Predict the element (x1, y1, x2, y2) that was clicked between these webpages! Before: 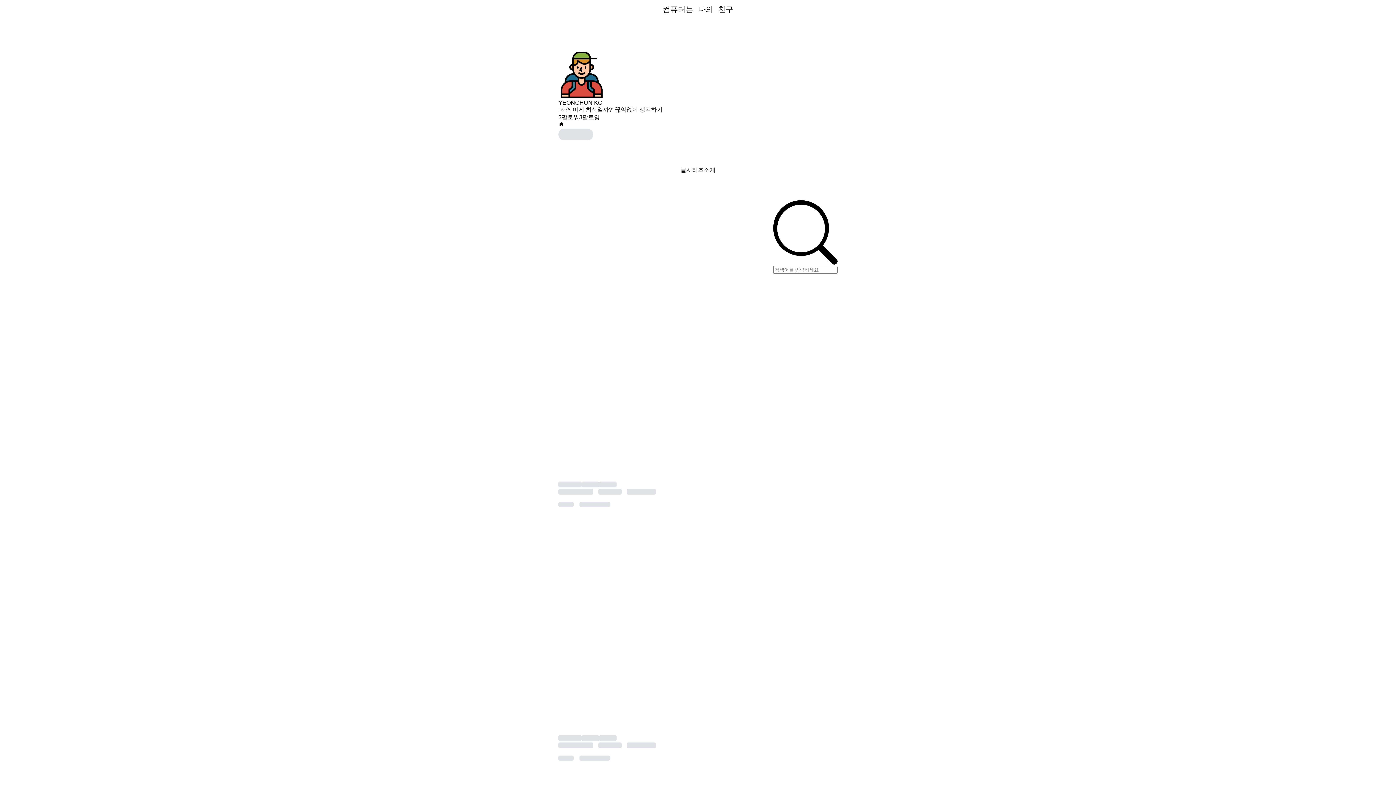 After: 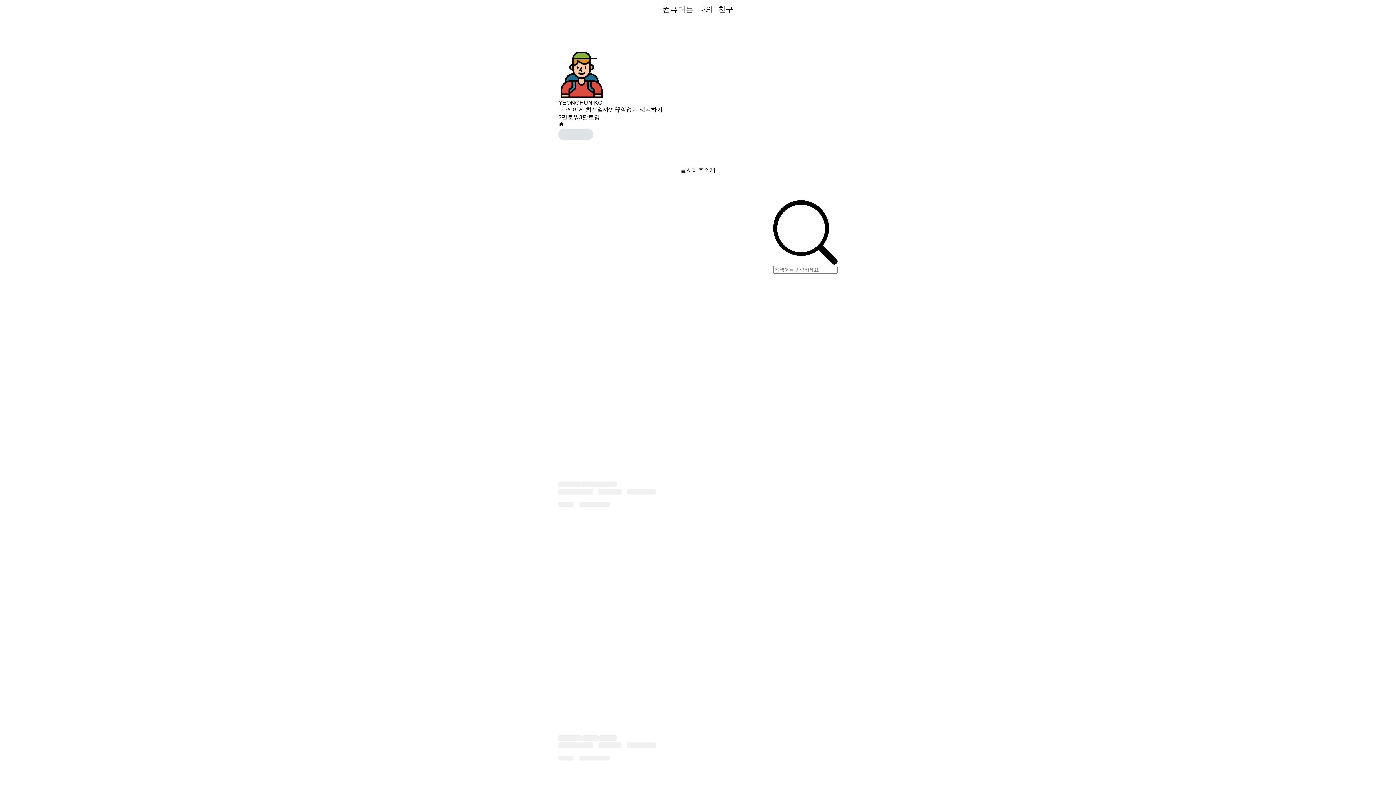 Action: bbox: (558, 51, 605, 99)